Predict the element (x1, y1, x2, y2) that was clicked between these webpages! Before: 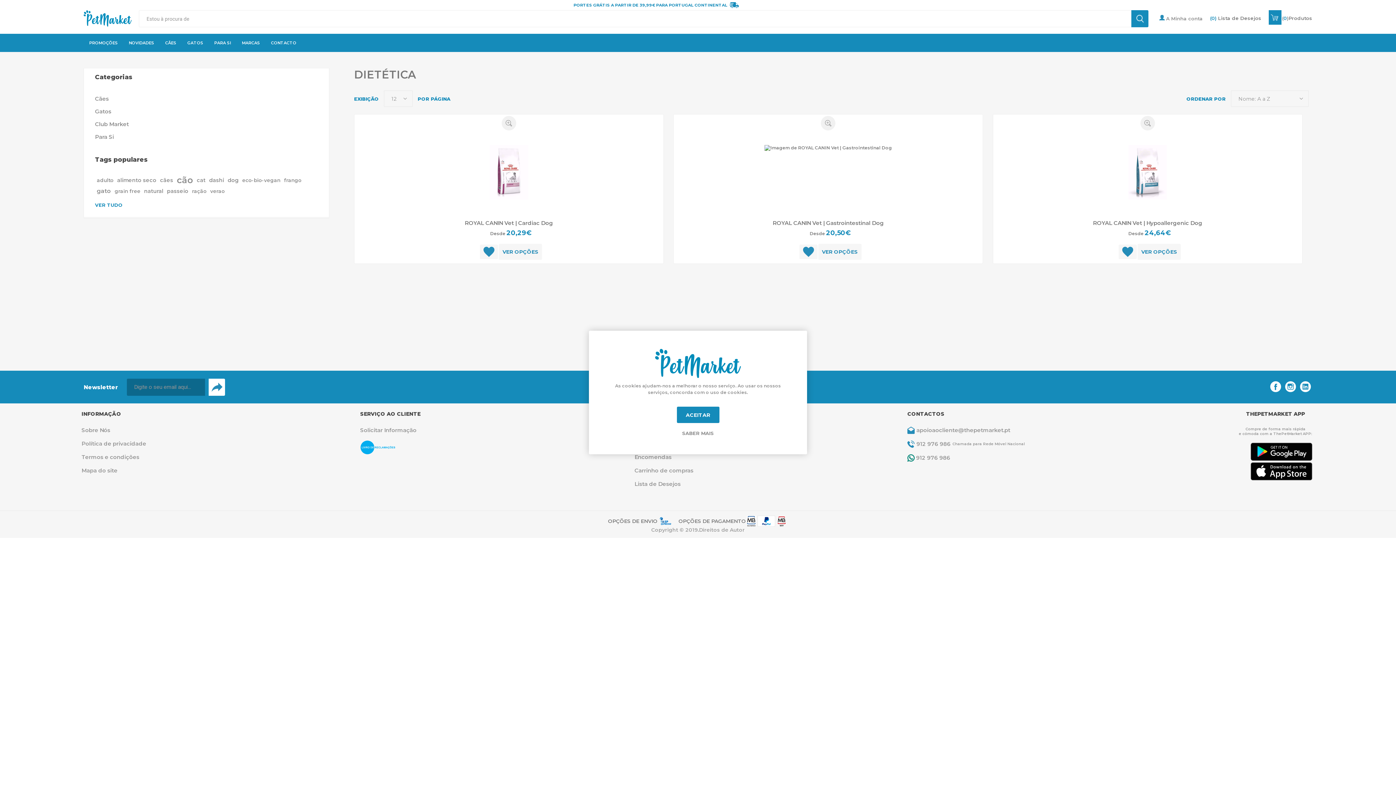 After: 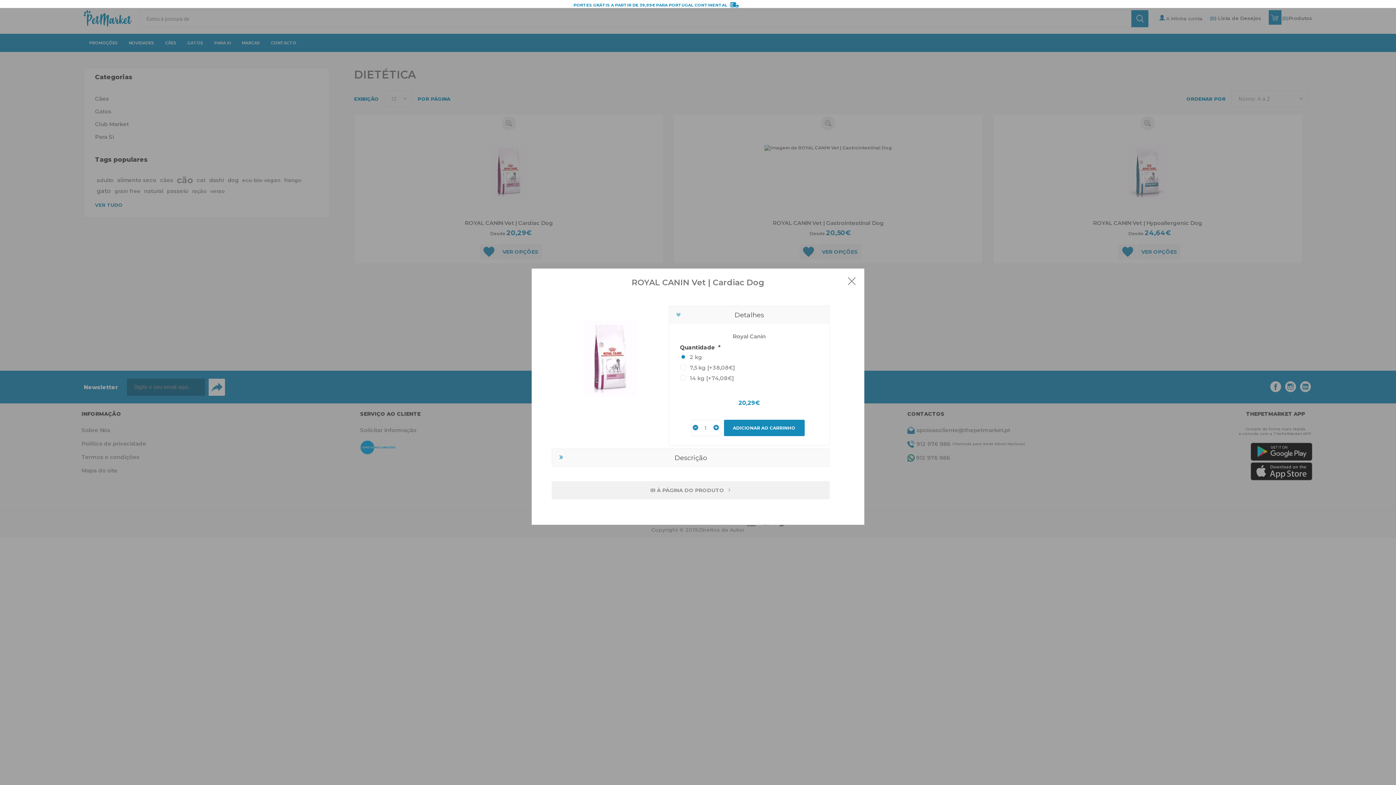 Action: label: QUICK VIEW bbox: (501, 116, 516, 130)